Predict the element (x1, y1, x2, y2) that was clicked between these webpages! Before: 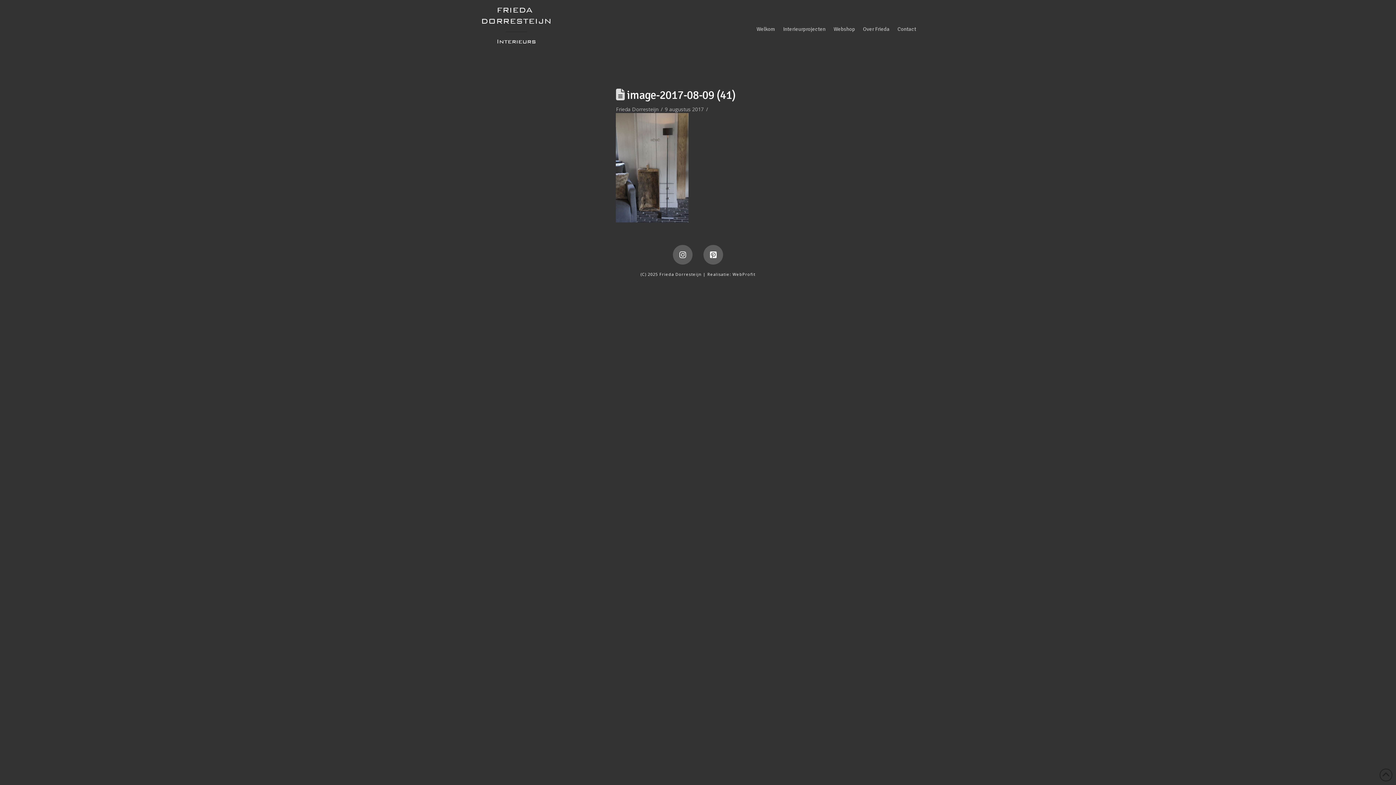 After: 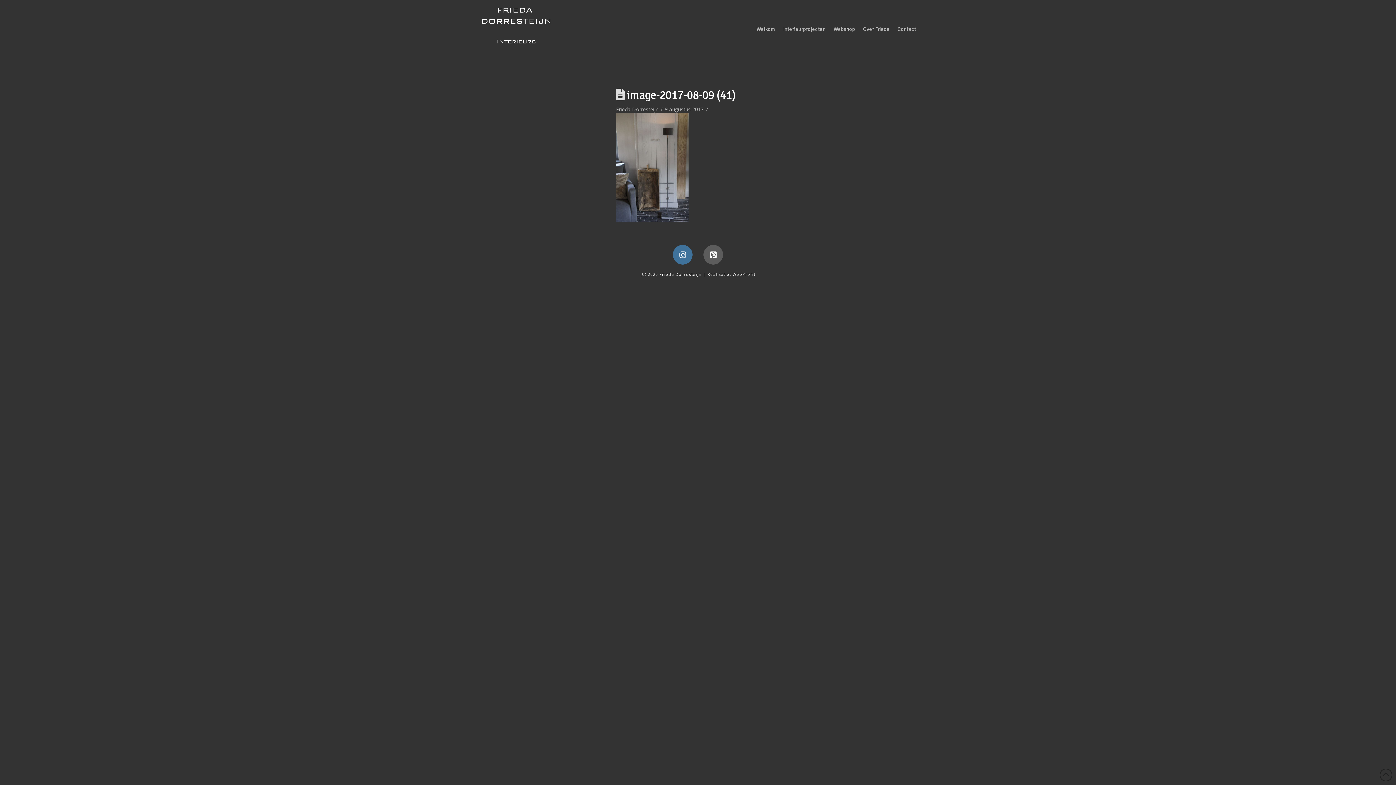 Action: bbox: (673, 245, 692, 264)